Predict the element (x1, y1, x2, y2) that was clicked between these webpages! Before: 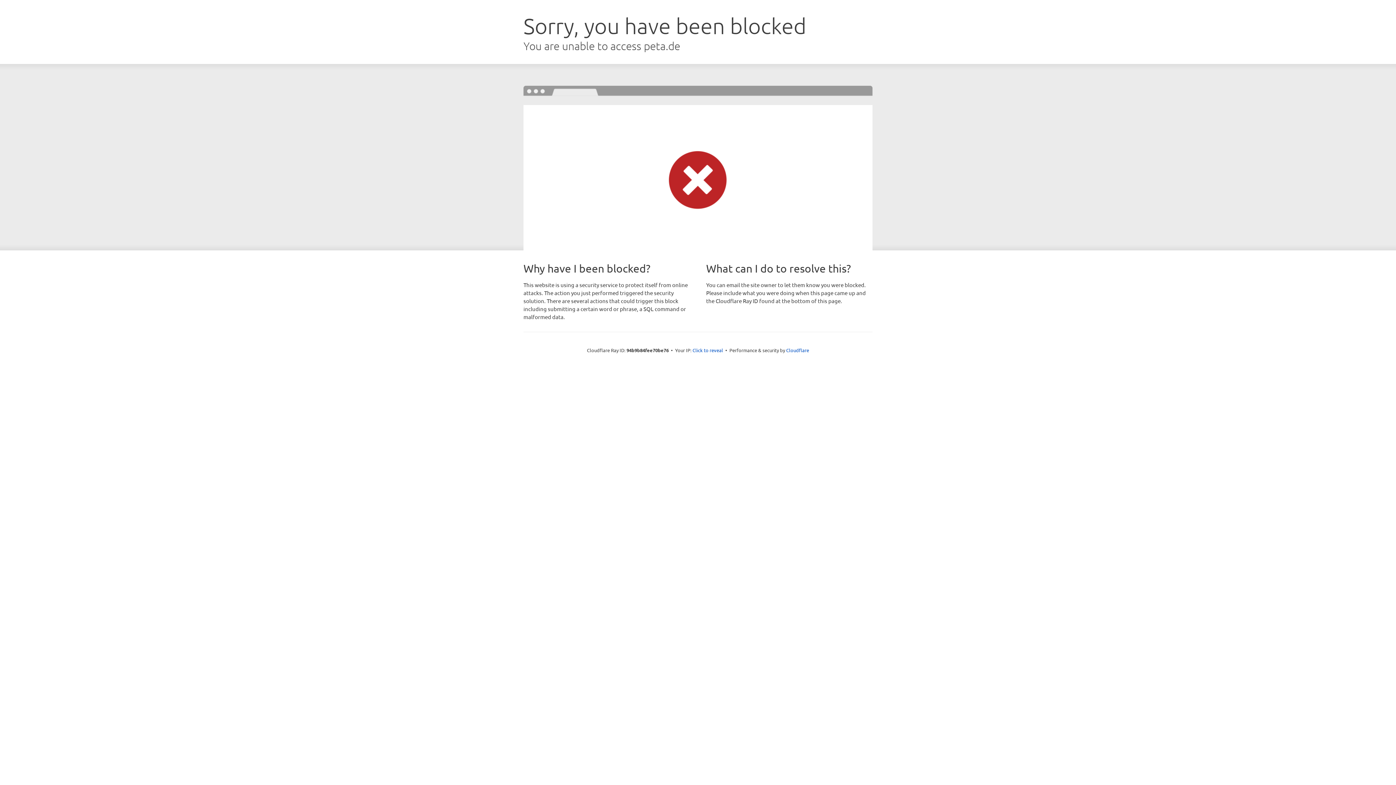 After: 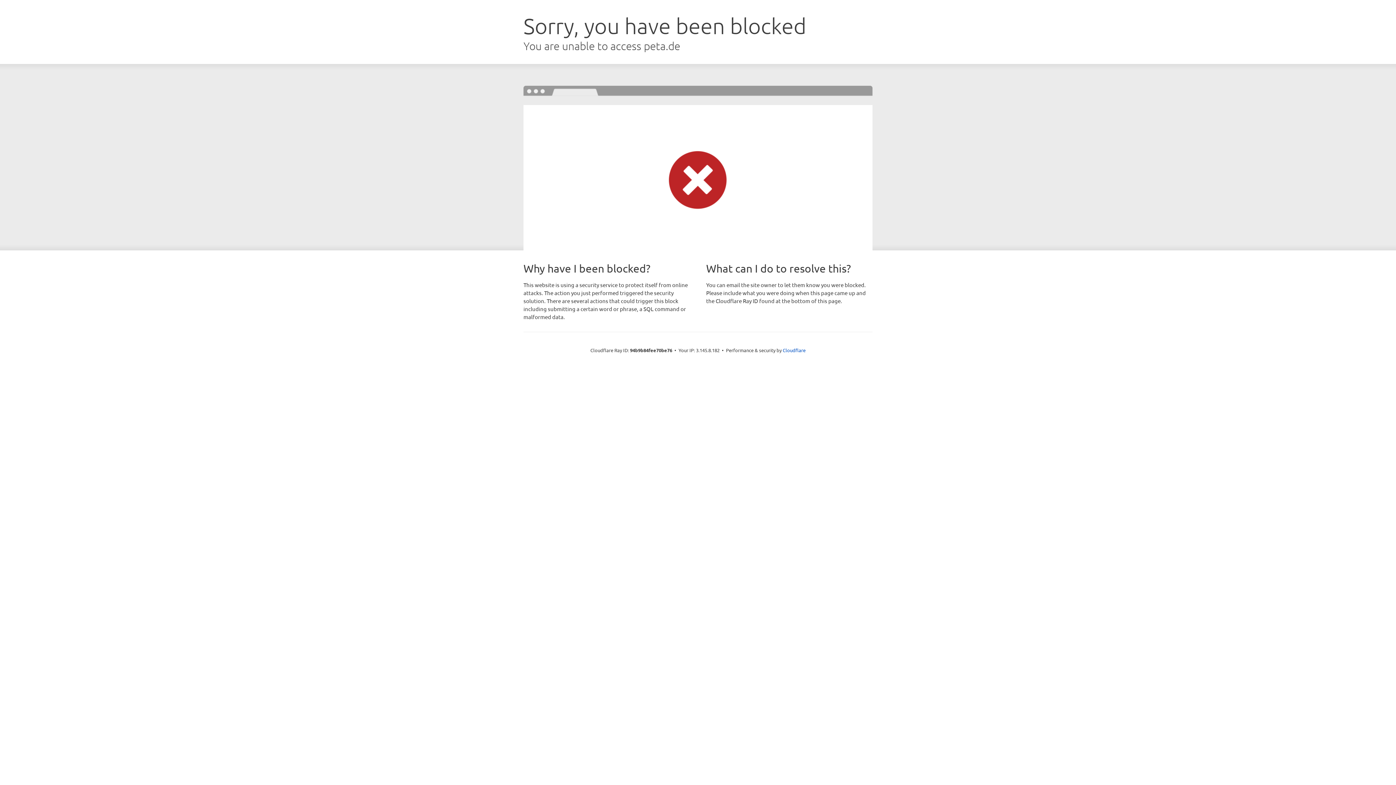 Action: bbox: (692, 346, 723, 353) label: Click to reveal